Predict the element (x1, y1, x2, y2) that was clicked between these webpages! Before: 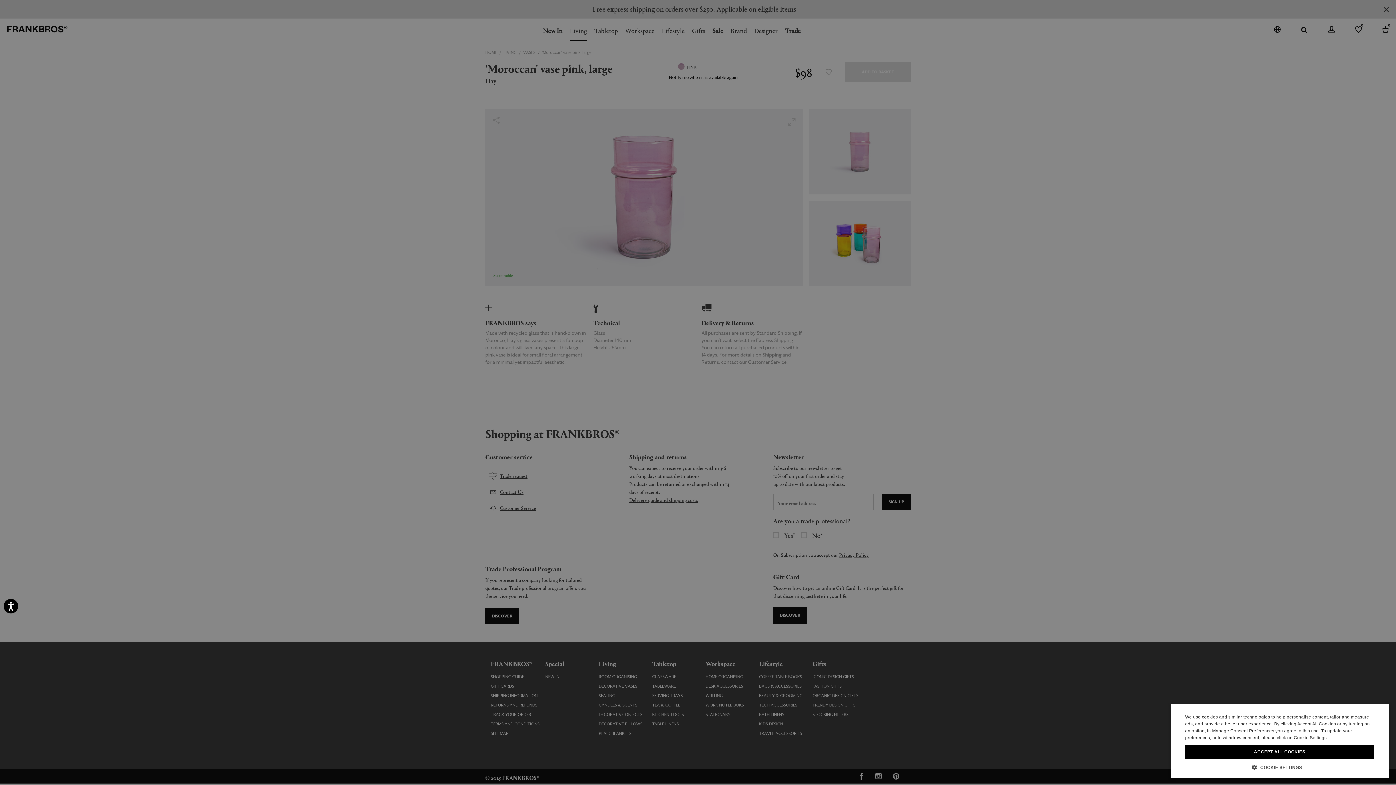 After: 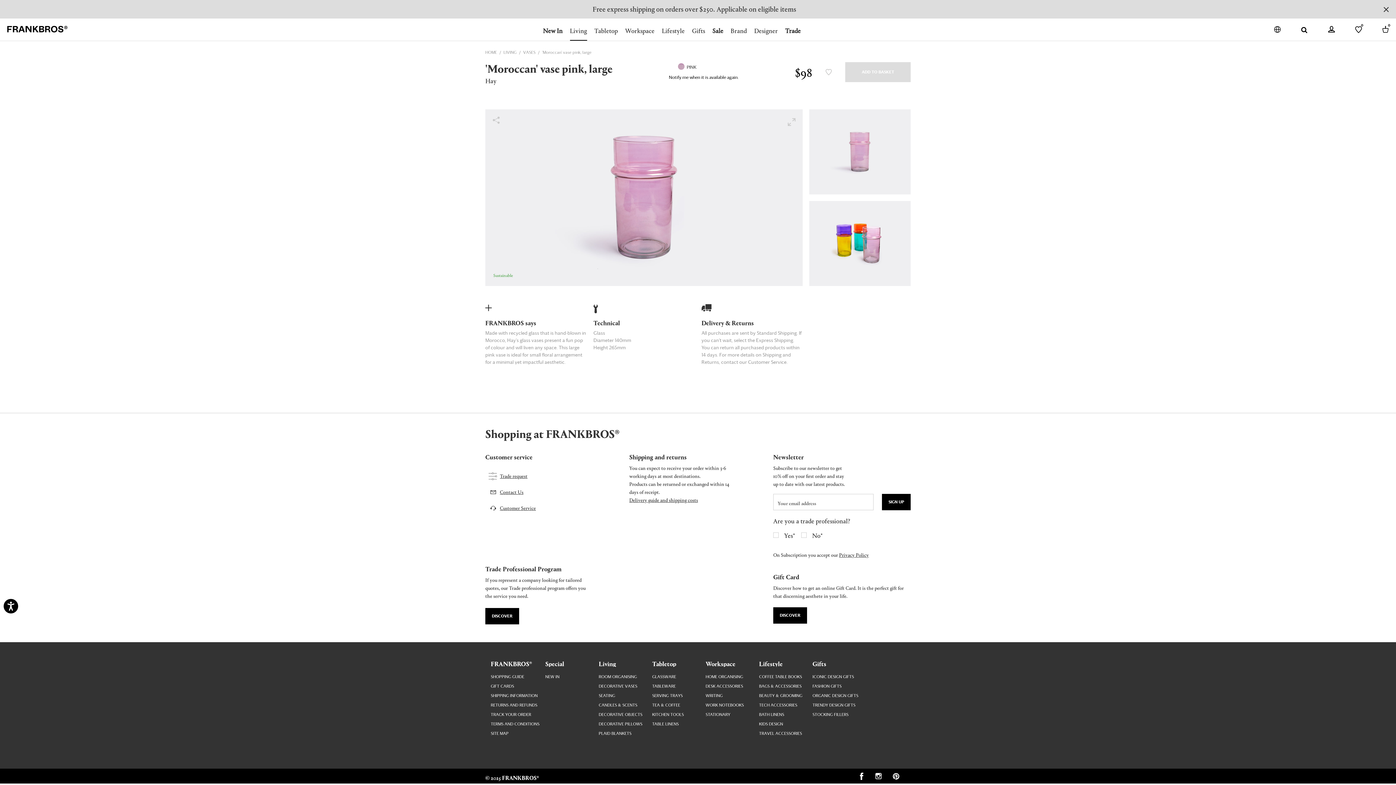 Action: label: ACCEPT ALL COOKIES bbox: (1185, 745, 1374, 759)